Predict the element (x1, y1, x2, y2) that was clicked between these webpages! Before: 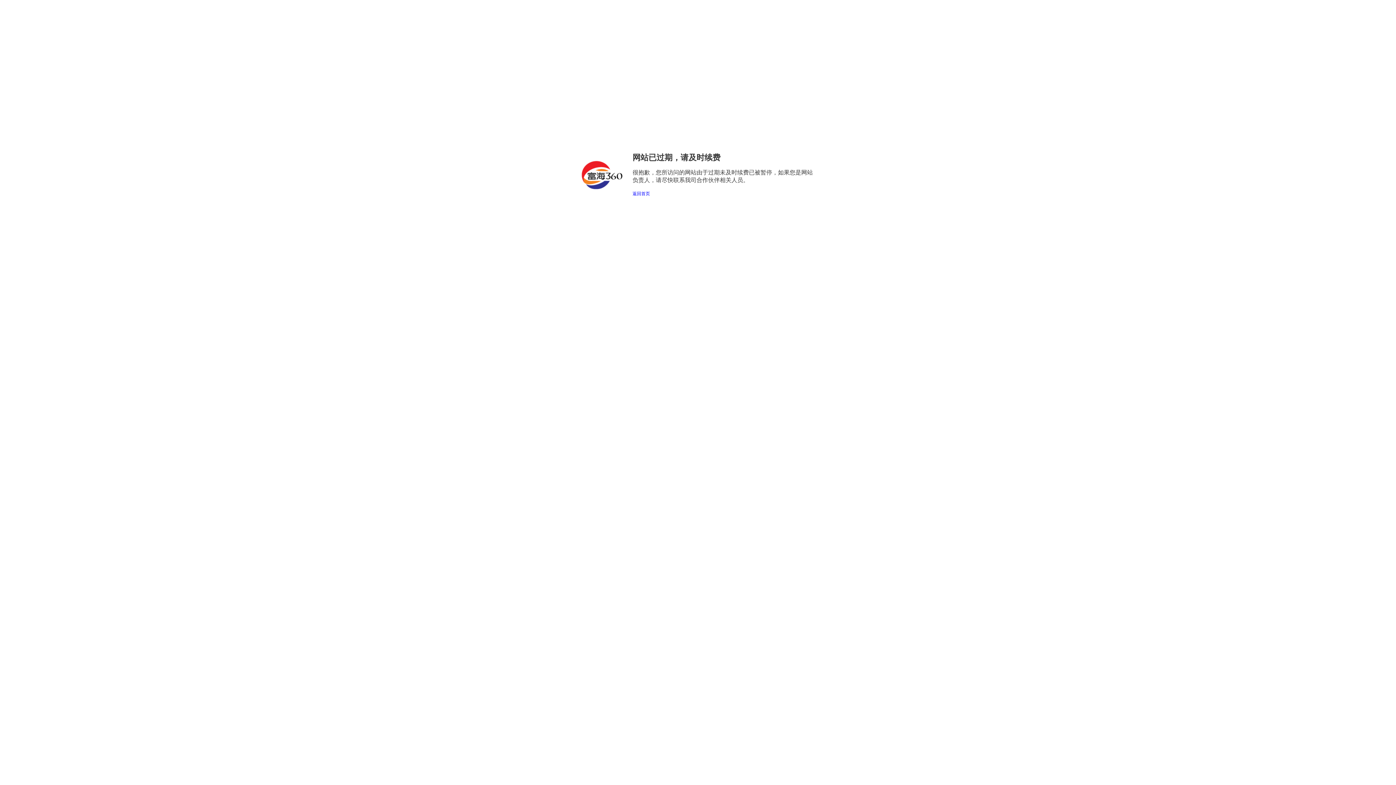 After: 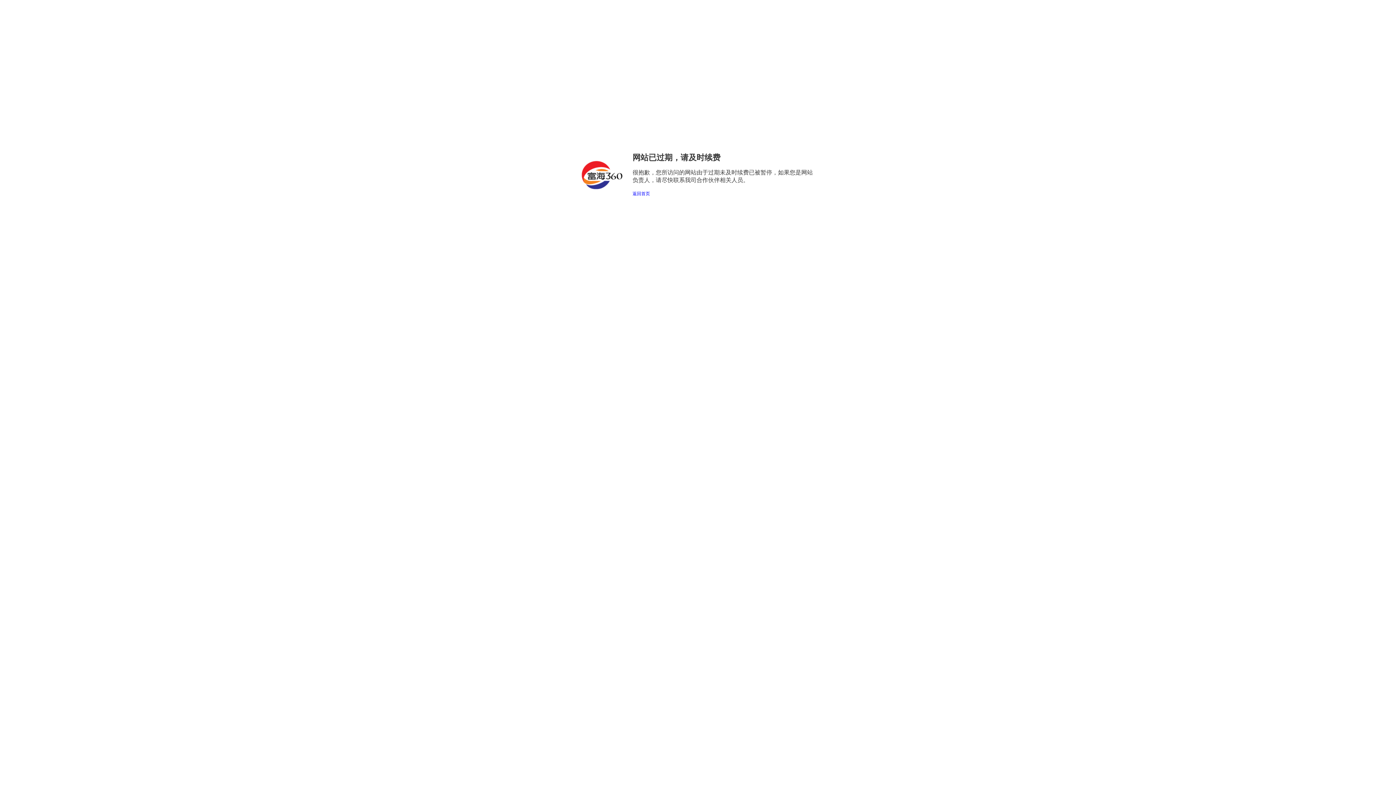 Action: label: 返回首页 bbox: (632, 191, 650, 196)